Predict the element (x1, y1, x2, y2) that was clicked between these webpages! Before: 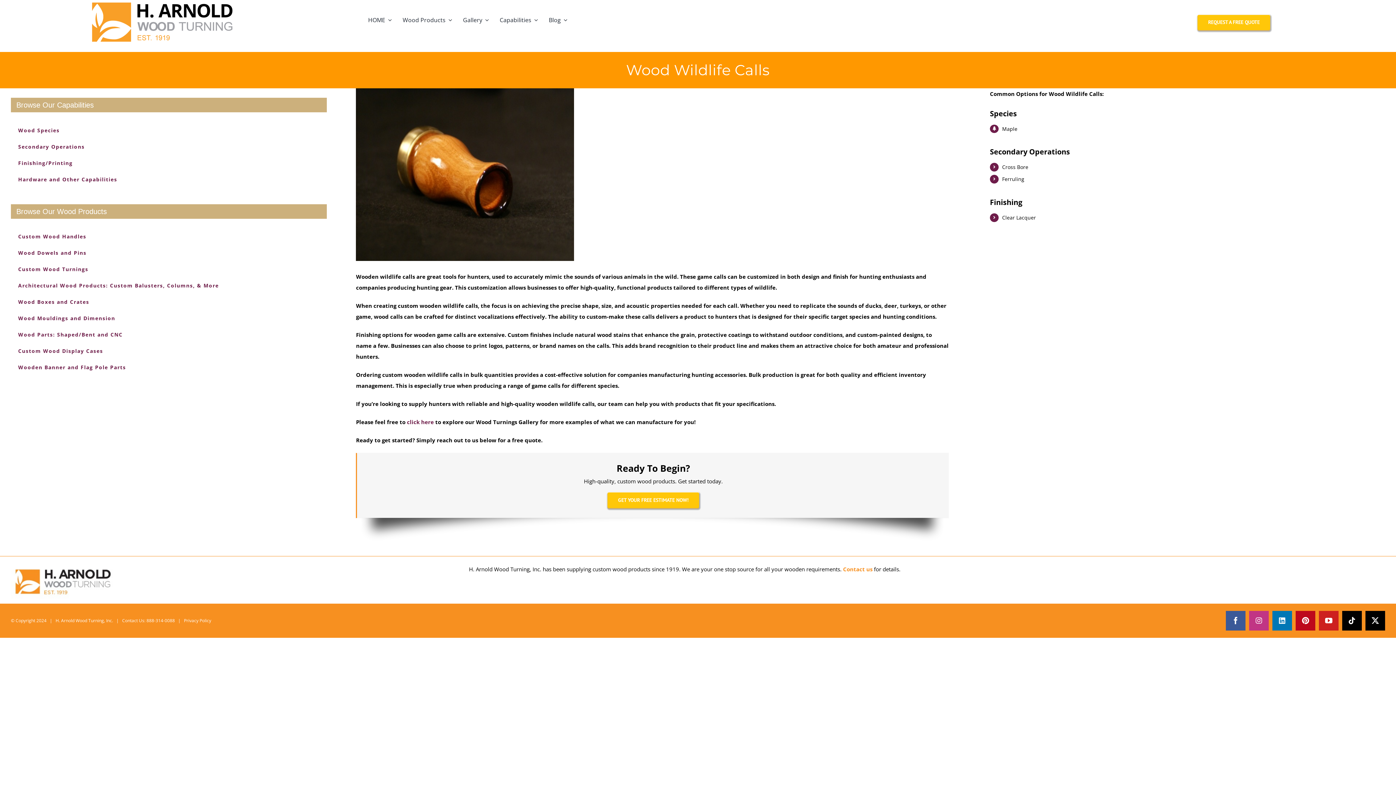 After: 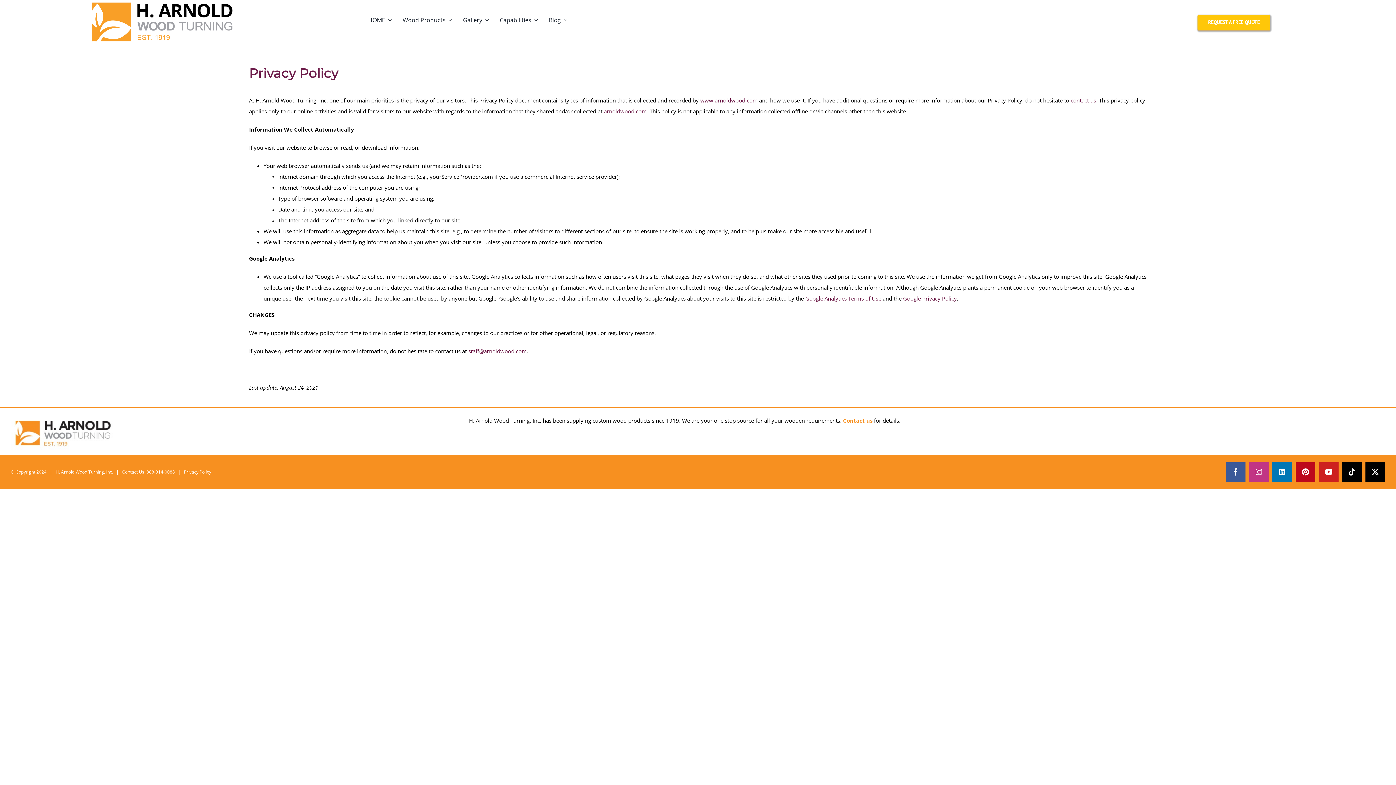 Action: label: Privacy Policy bbox: (184, 617, 211, 623)